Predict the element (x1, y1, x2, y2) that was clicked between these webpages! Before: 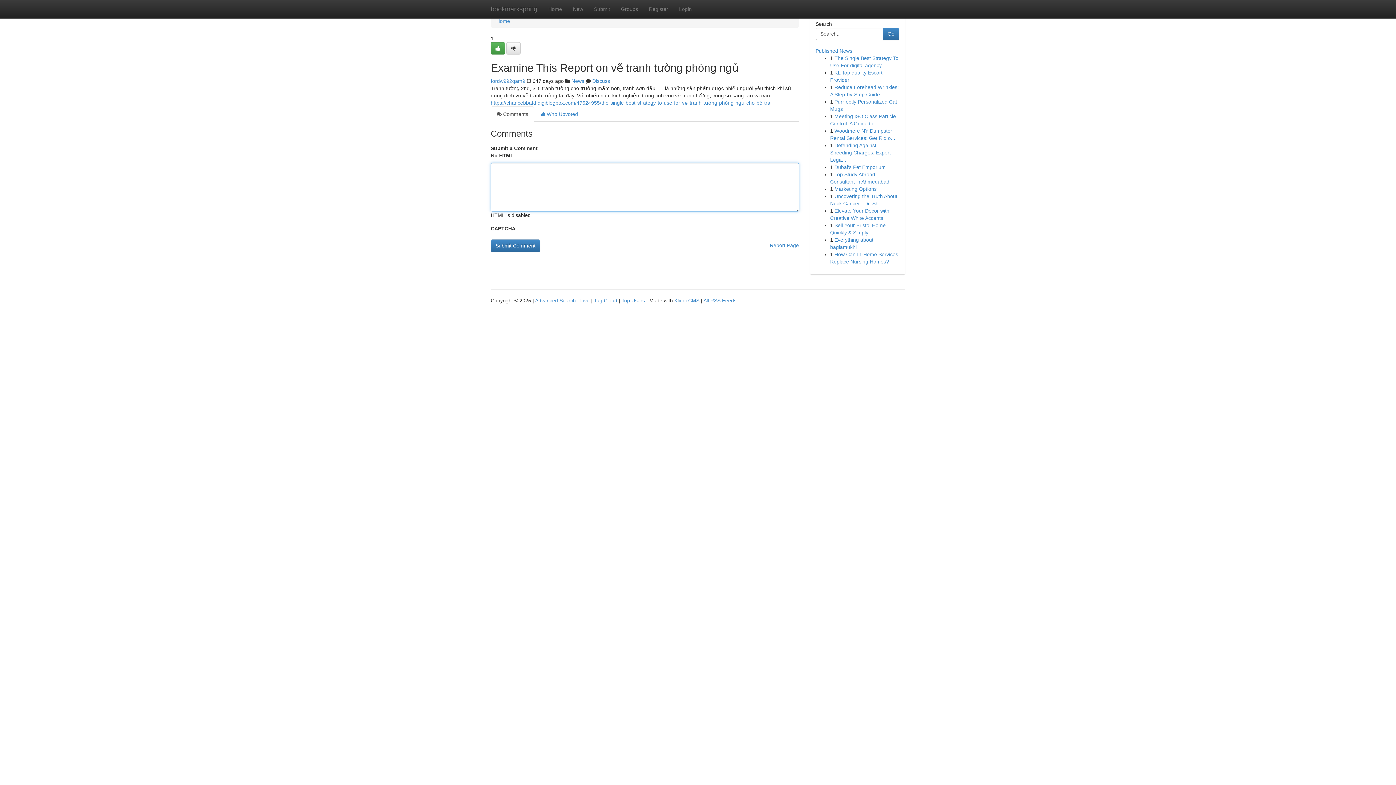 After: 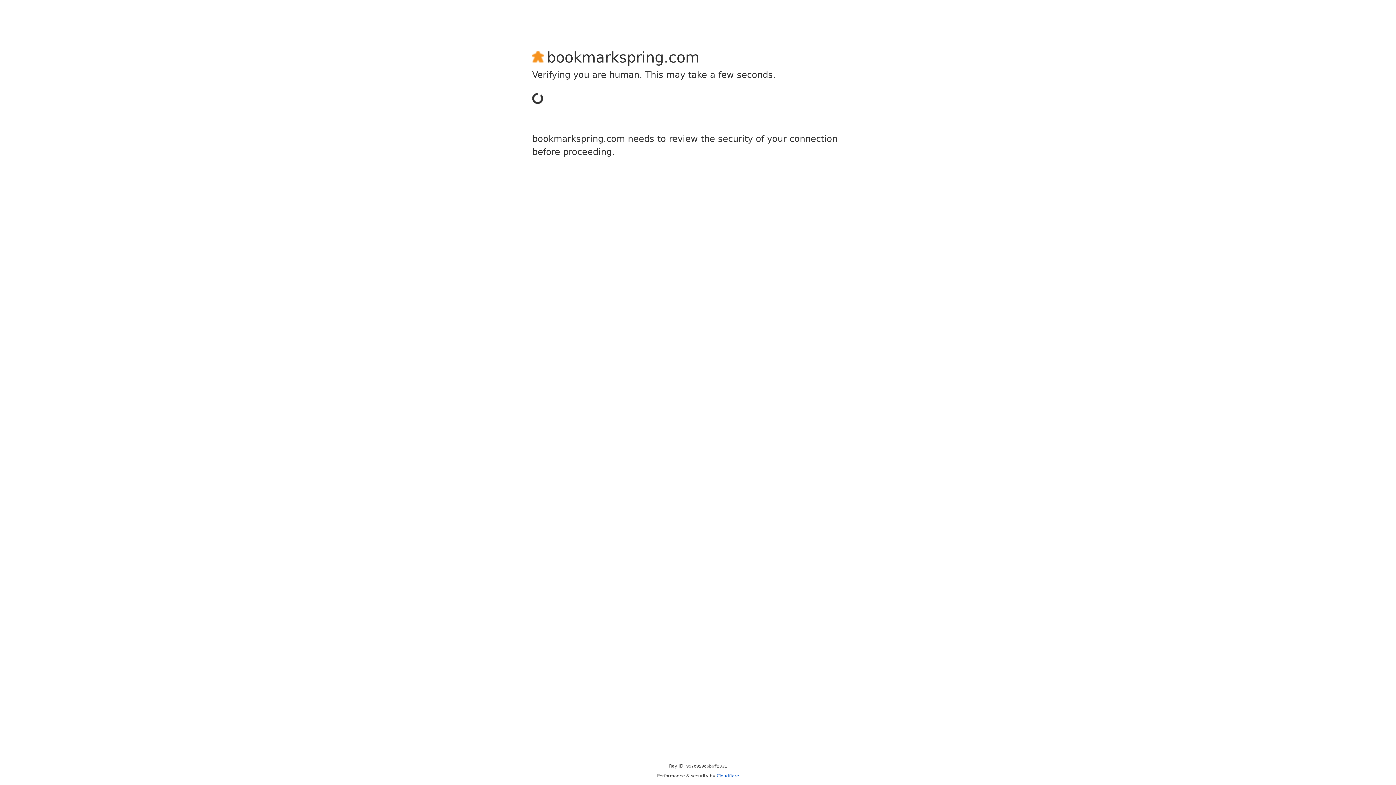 Action: label: Submit bbox: (588, 0, 615, 18)